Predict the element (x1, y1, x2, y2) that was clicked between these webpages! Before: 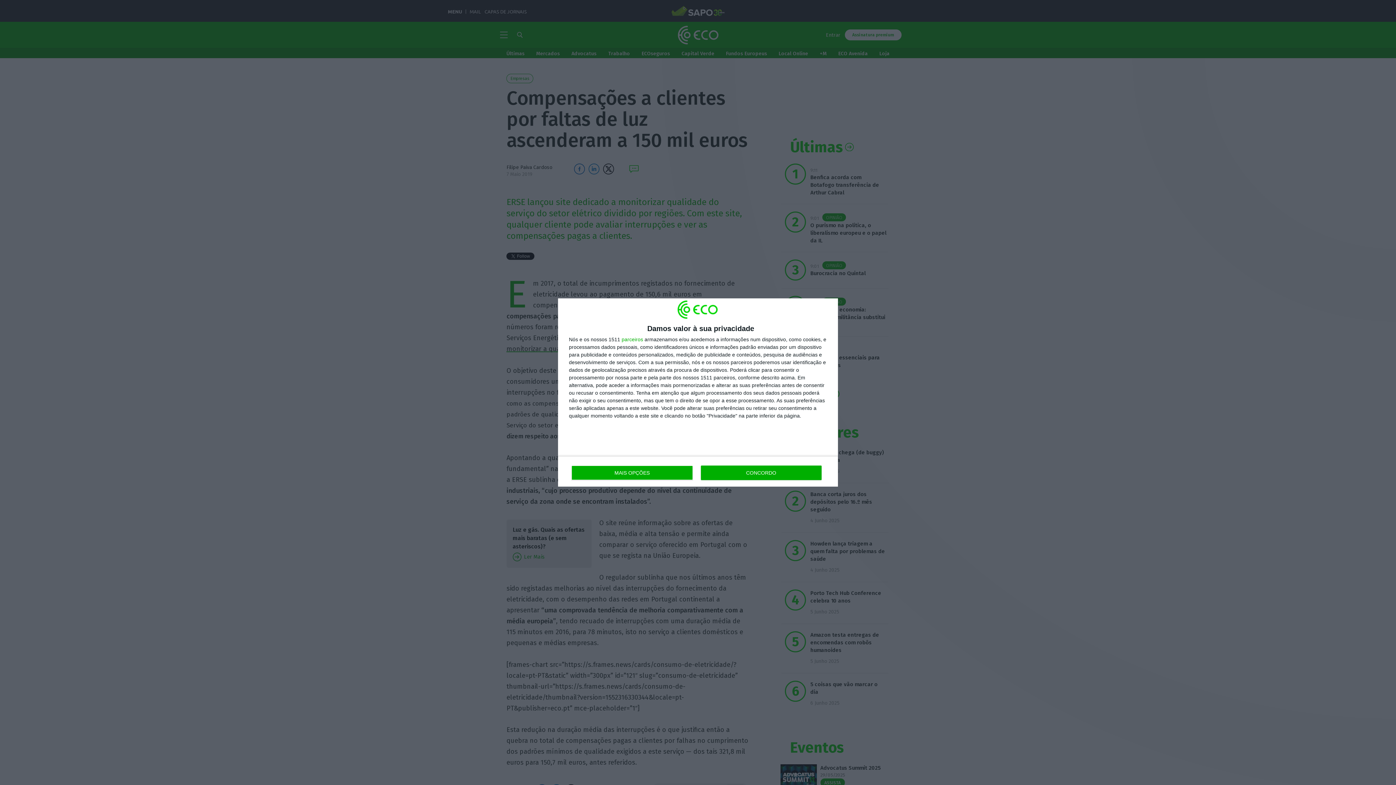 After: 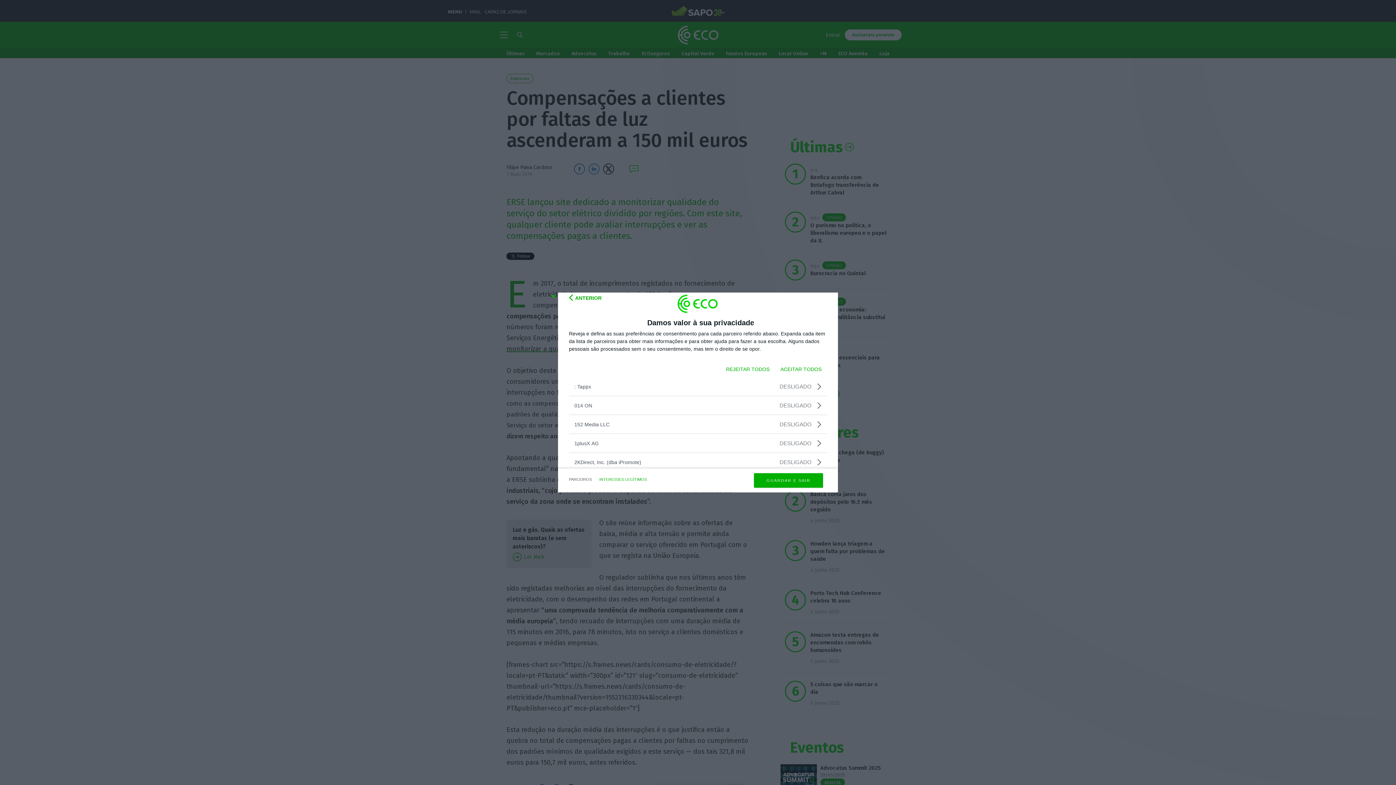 Action: bbox: (621, 337, 643, 342) label: parceiros